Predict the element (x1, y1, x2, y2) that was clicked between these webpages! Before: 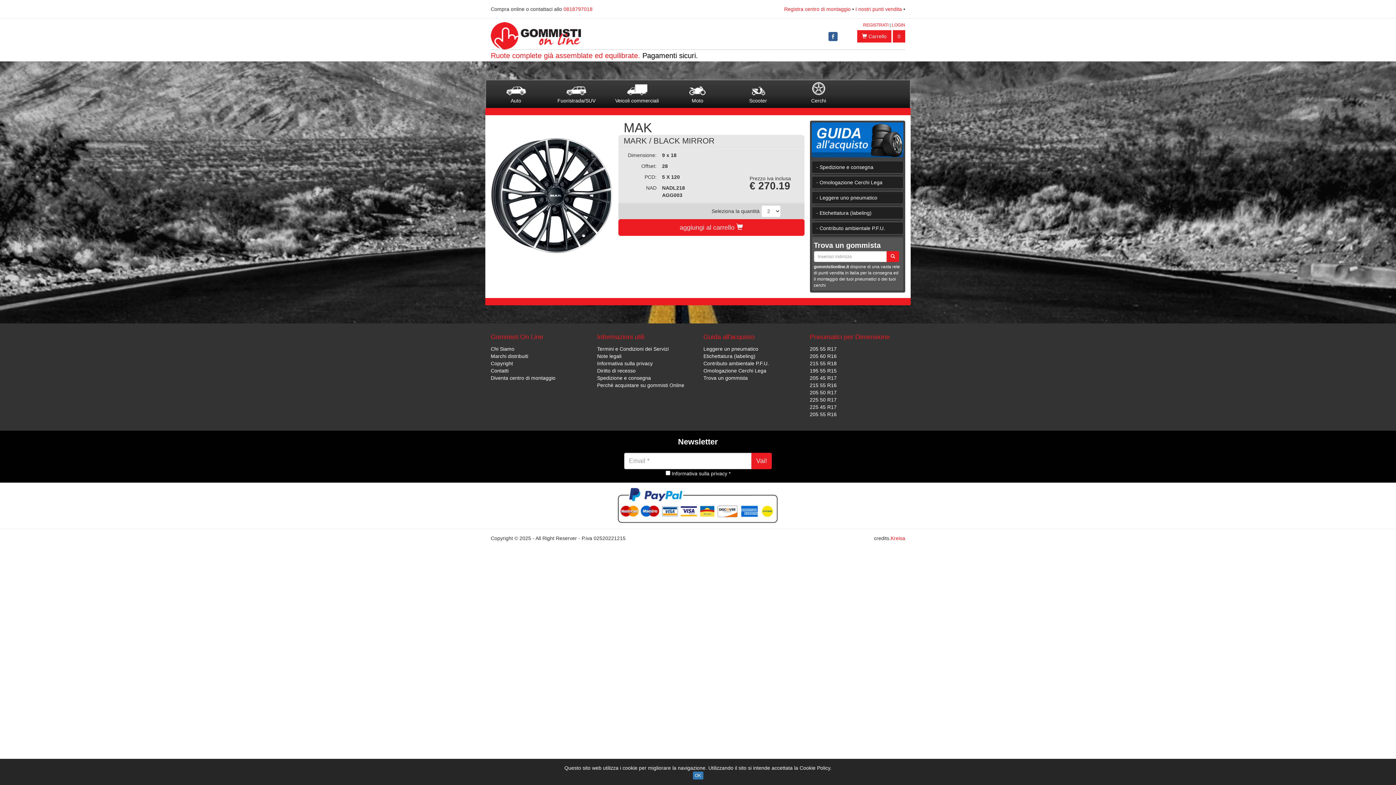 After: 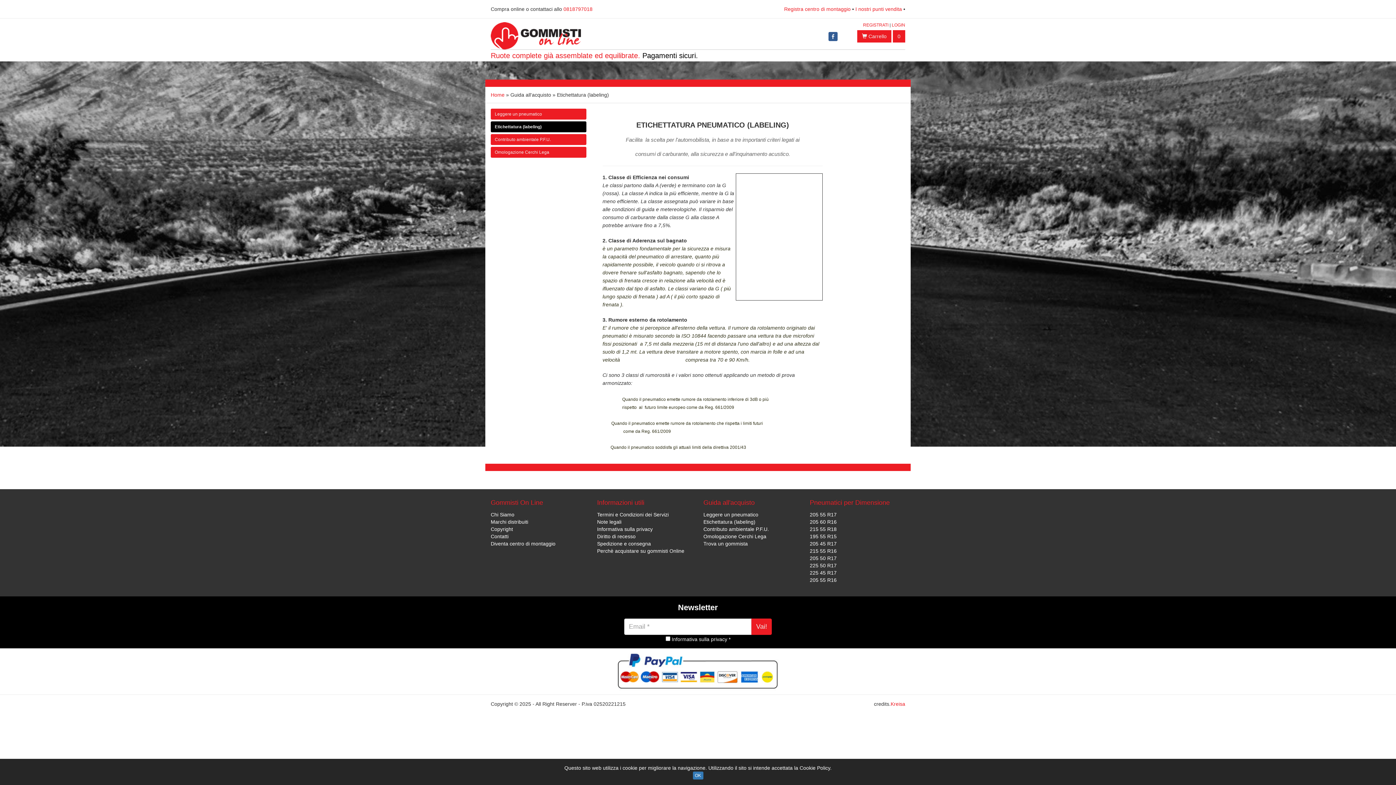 Action: label: Etichettatura (labeling) bbox: (703, 353, 755, 359)